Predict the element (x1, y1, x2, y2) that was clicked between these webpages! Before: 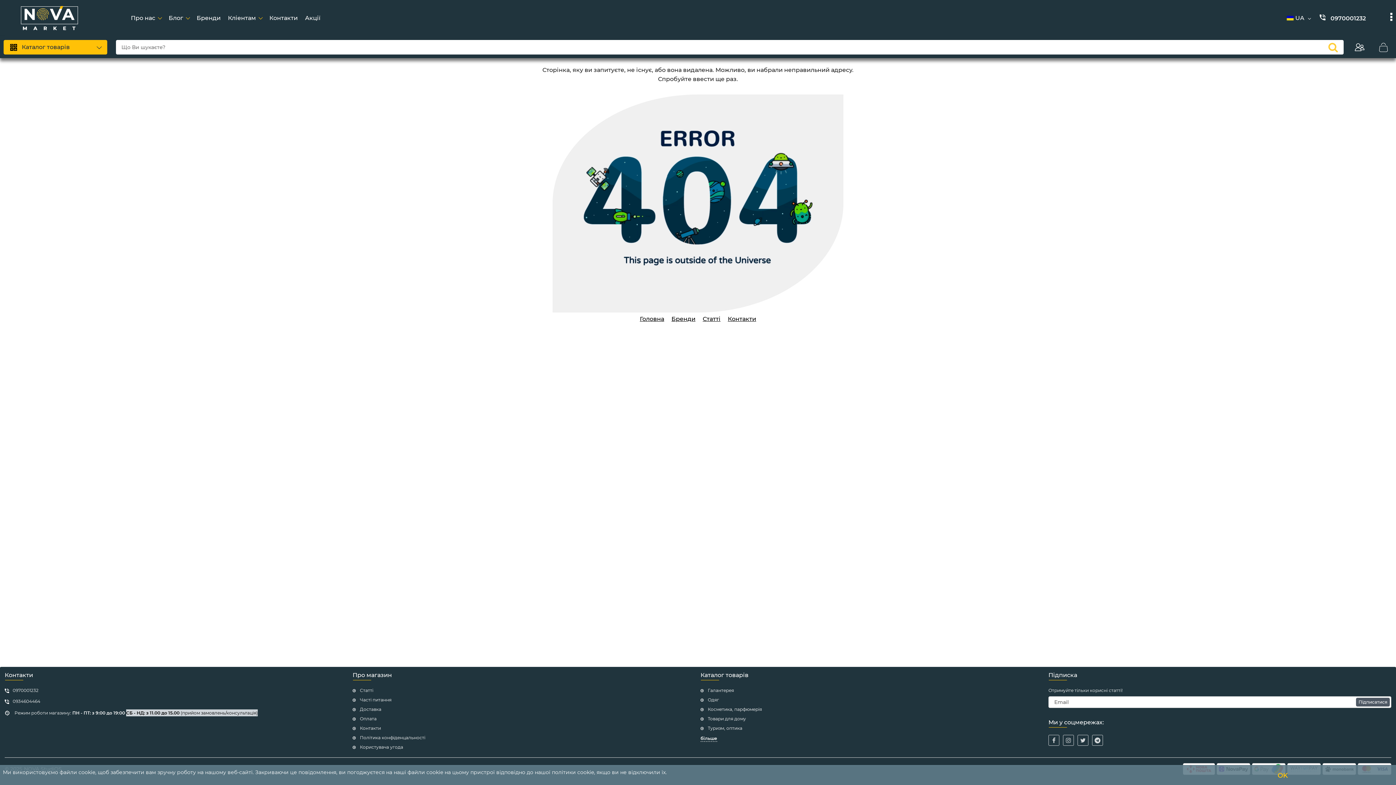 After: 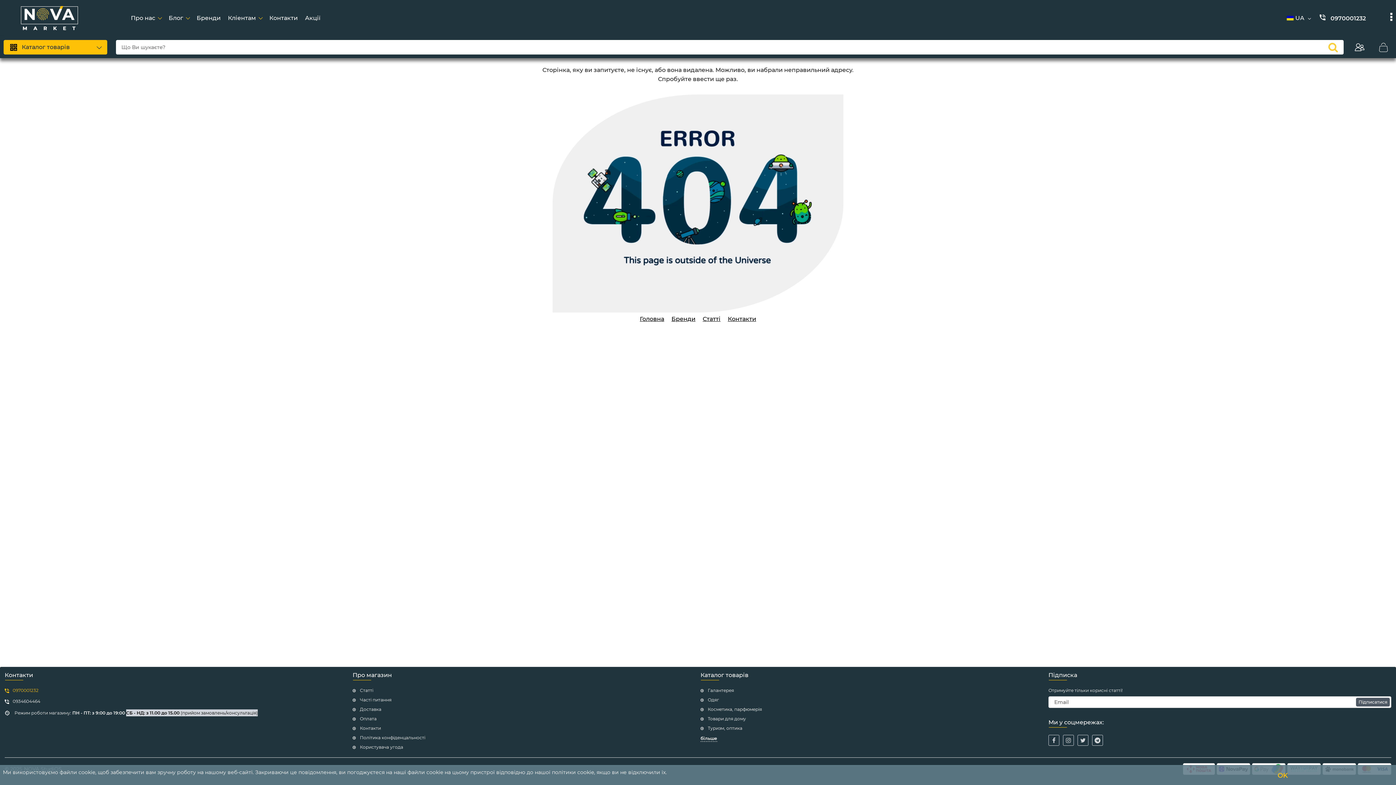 Action: label: 0970001232 bbox: (4, 688, 347, 693)